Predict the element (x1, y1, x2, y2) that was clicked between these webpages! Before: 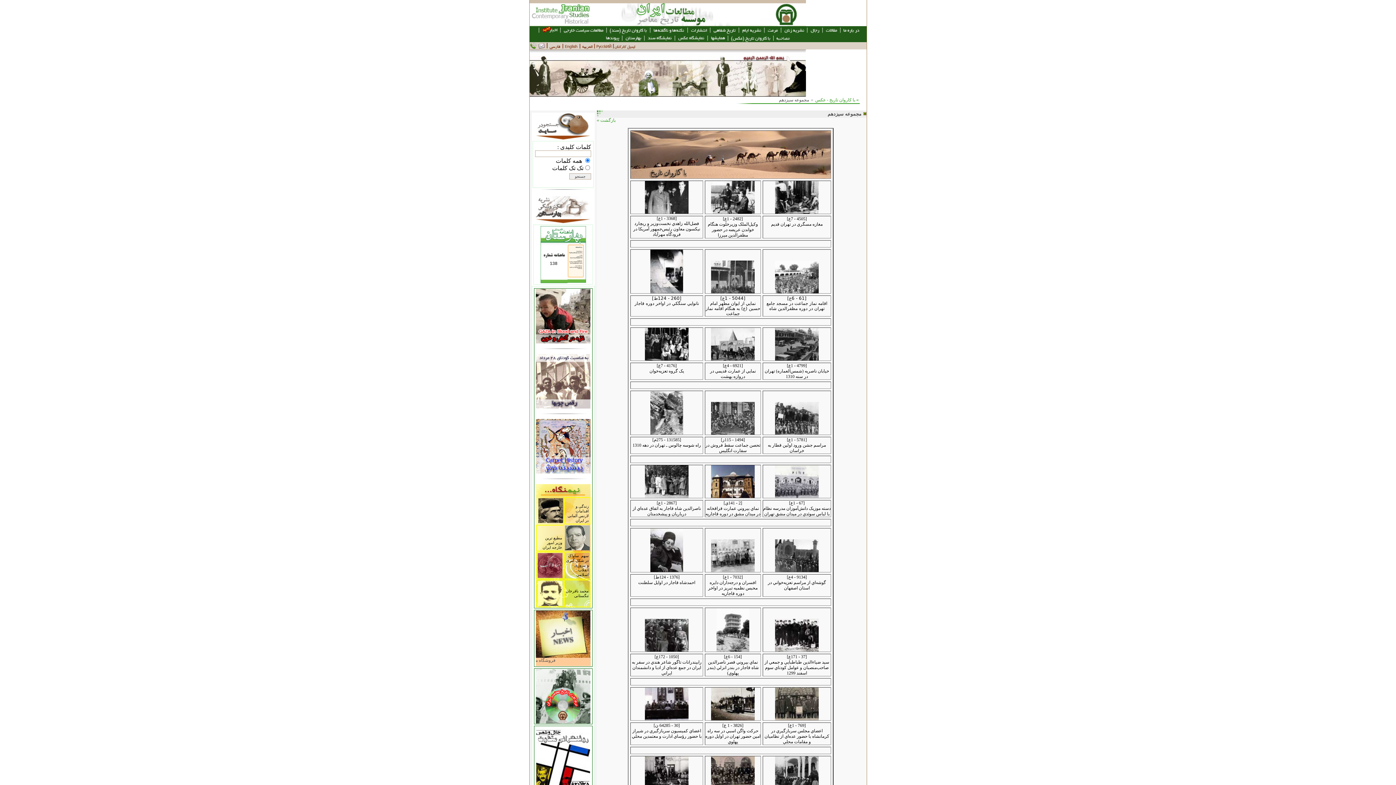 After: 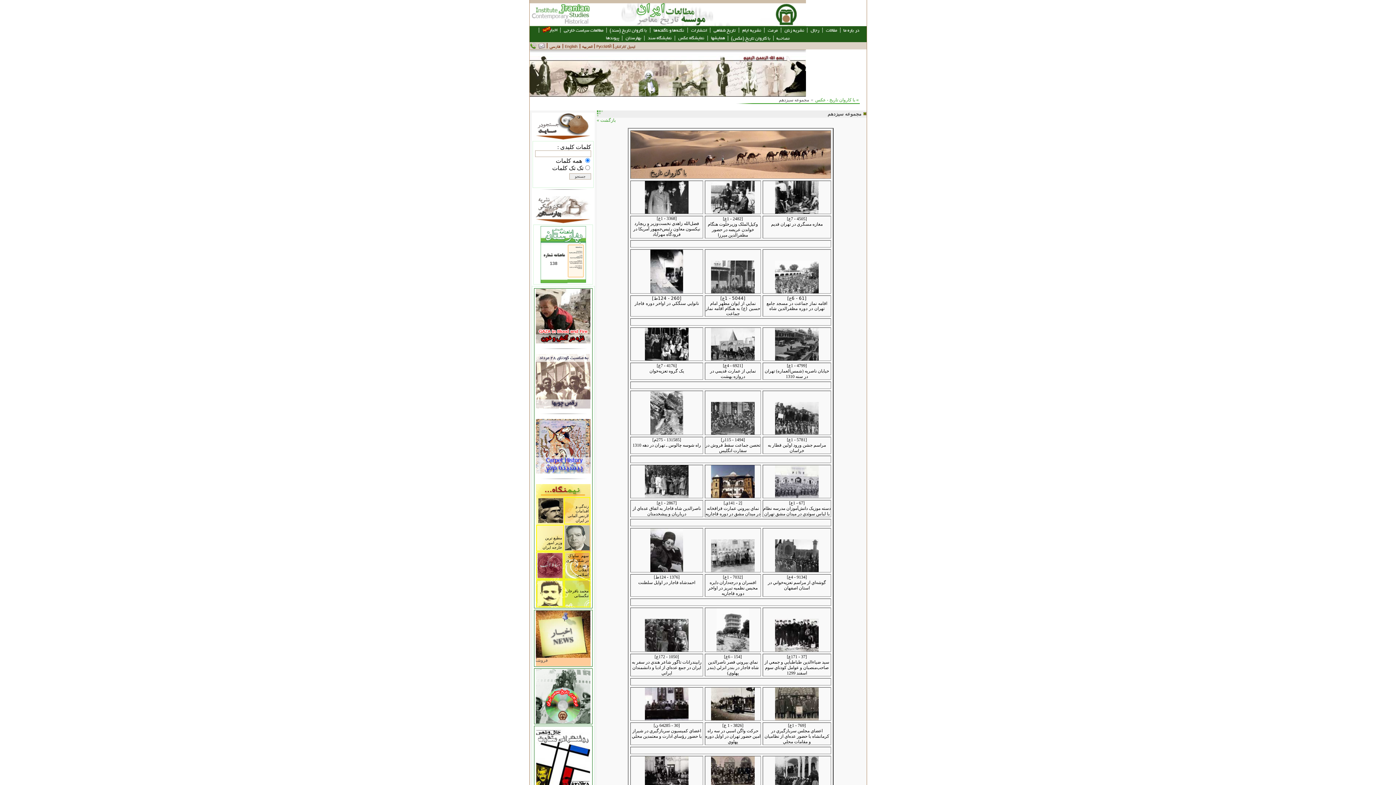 Action: bbox: (540, 279, 567, 284)